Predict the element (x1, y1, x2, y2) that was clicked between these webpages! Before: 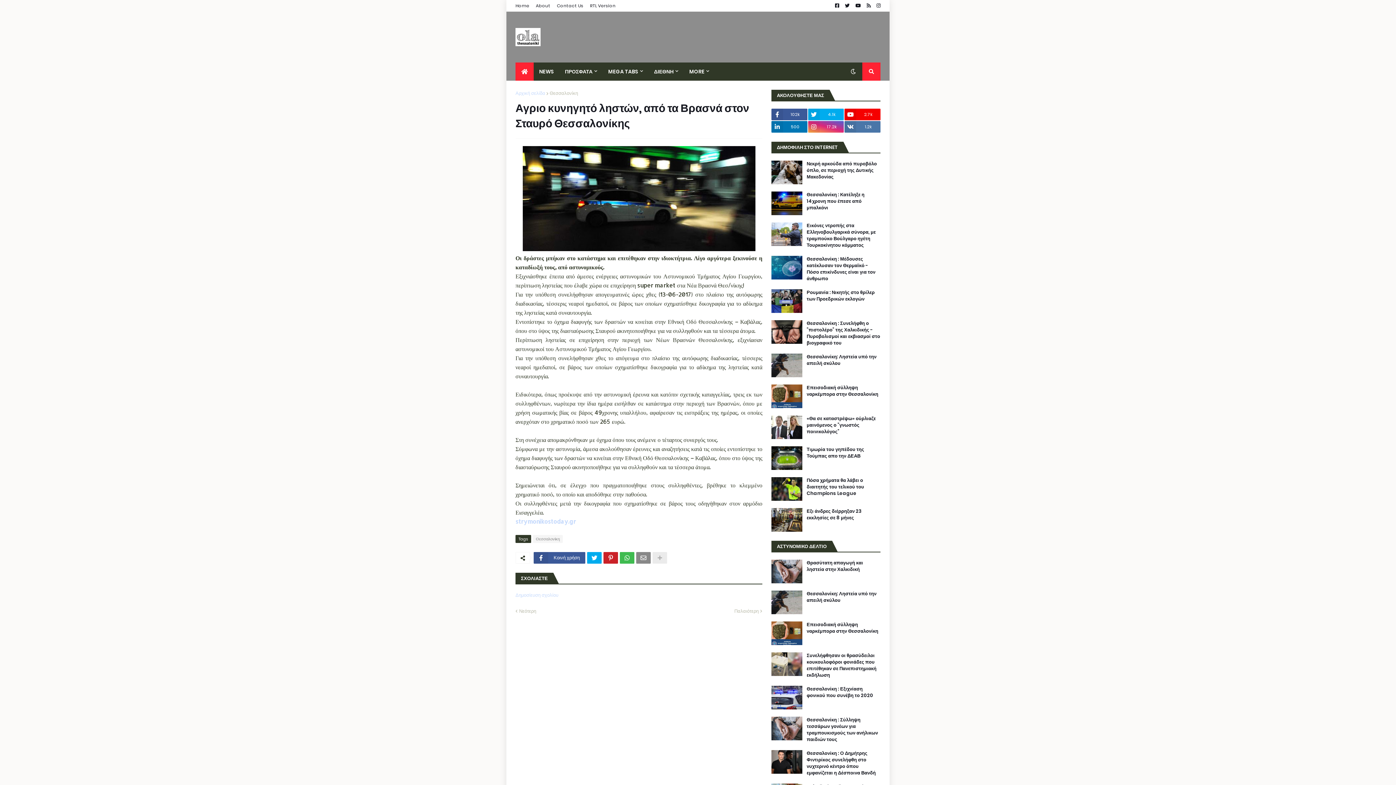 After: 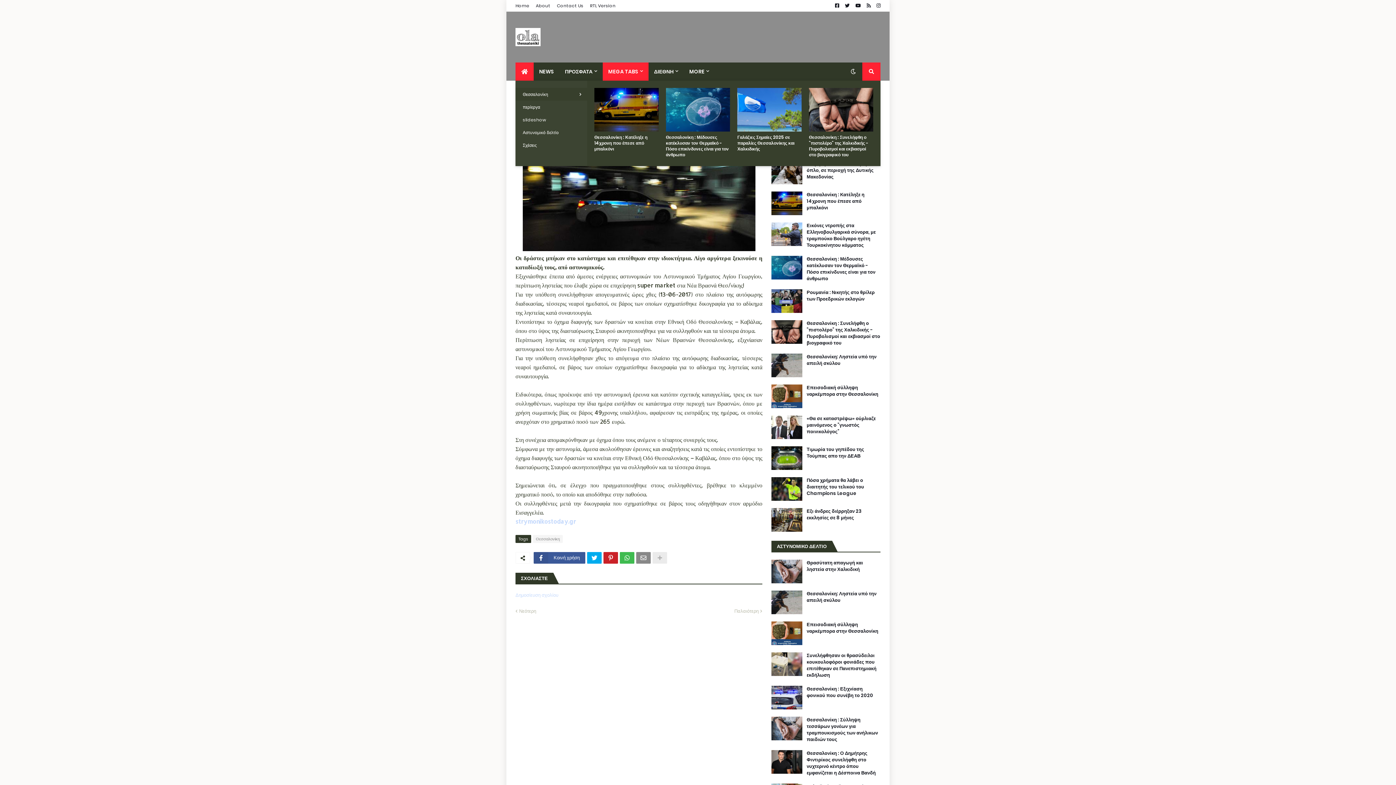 Action: label: MEGA TABS bbox: (602, 62, 648, 80)